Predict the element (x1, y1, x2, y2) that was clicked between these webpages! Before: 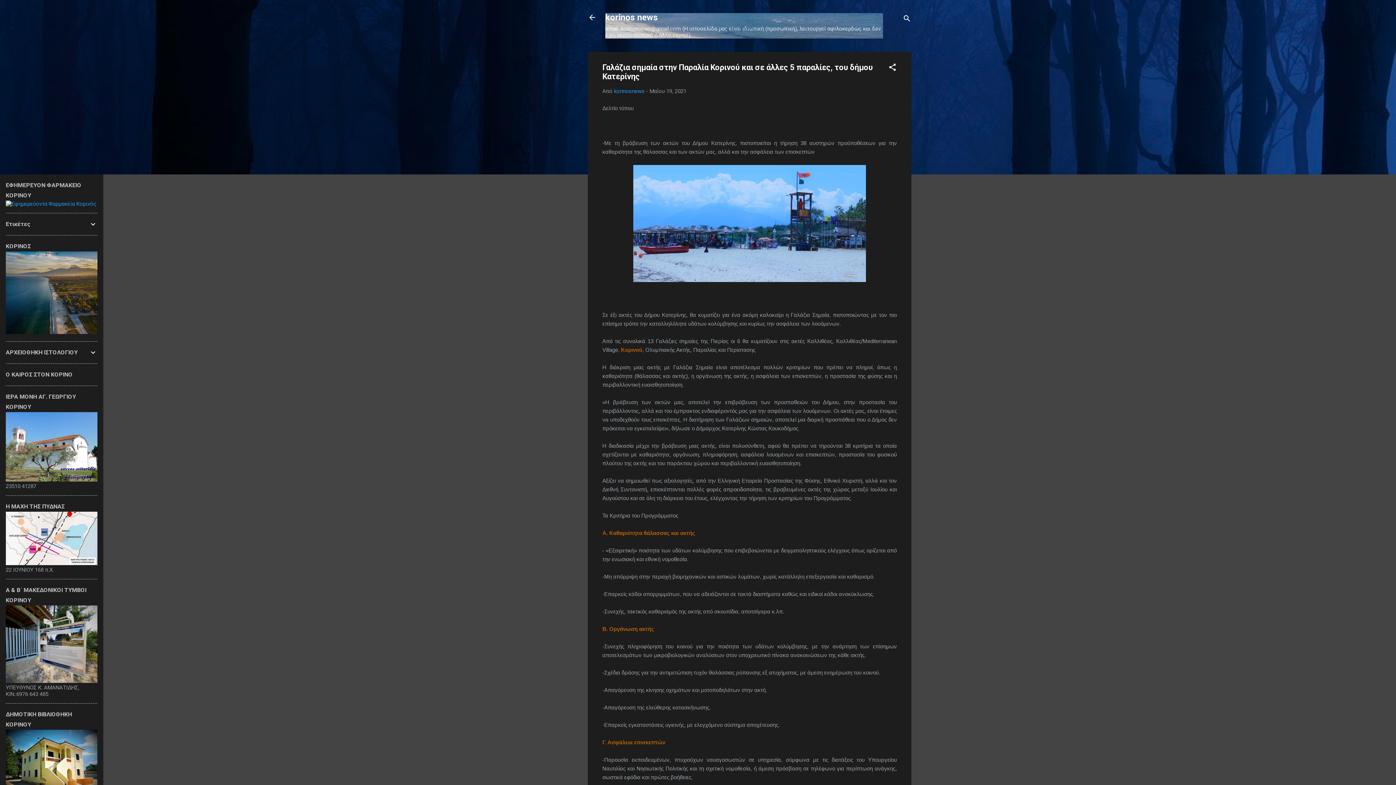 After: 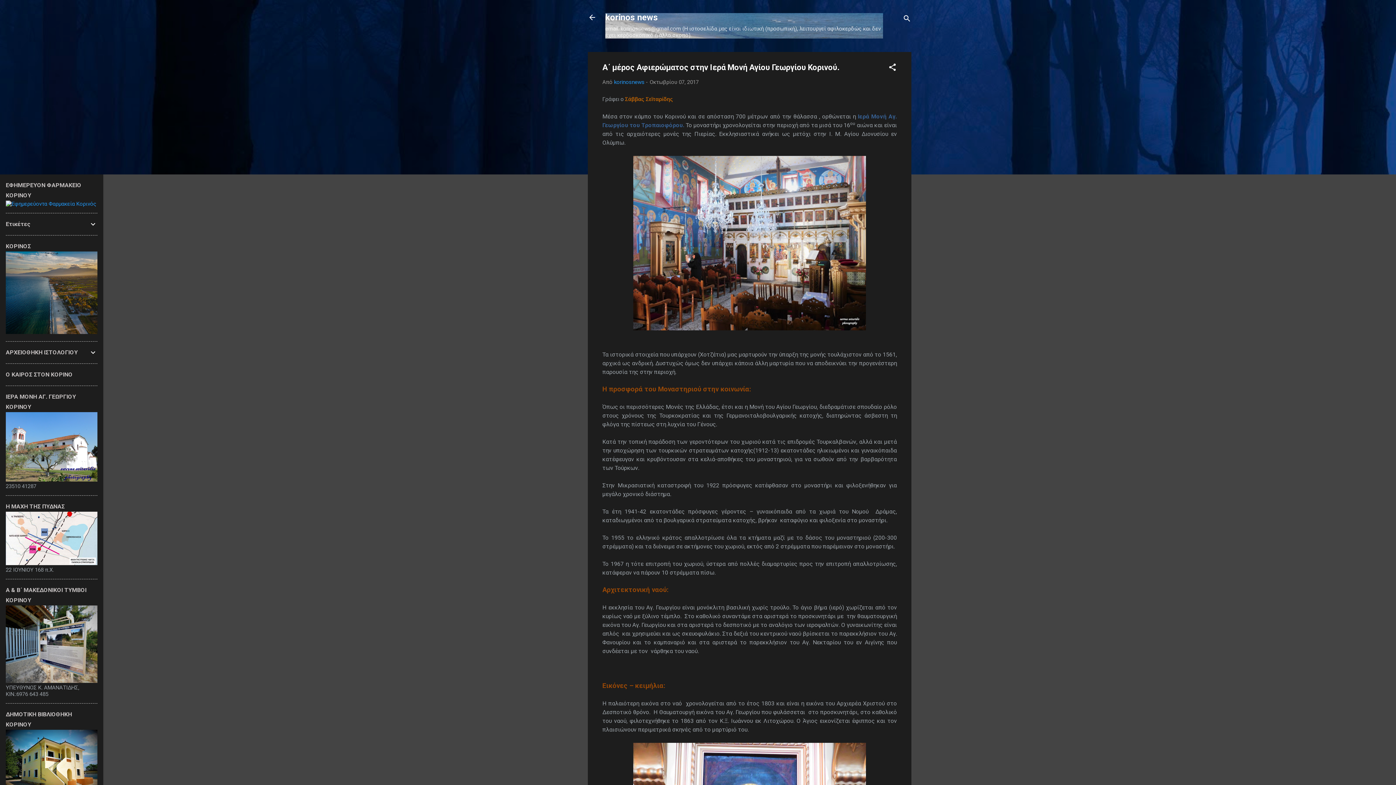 Action: bbox: (5, 476, 97, 483)